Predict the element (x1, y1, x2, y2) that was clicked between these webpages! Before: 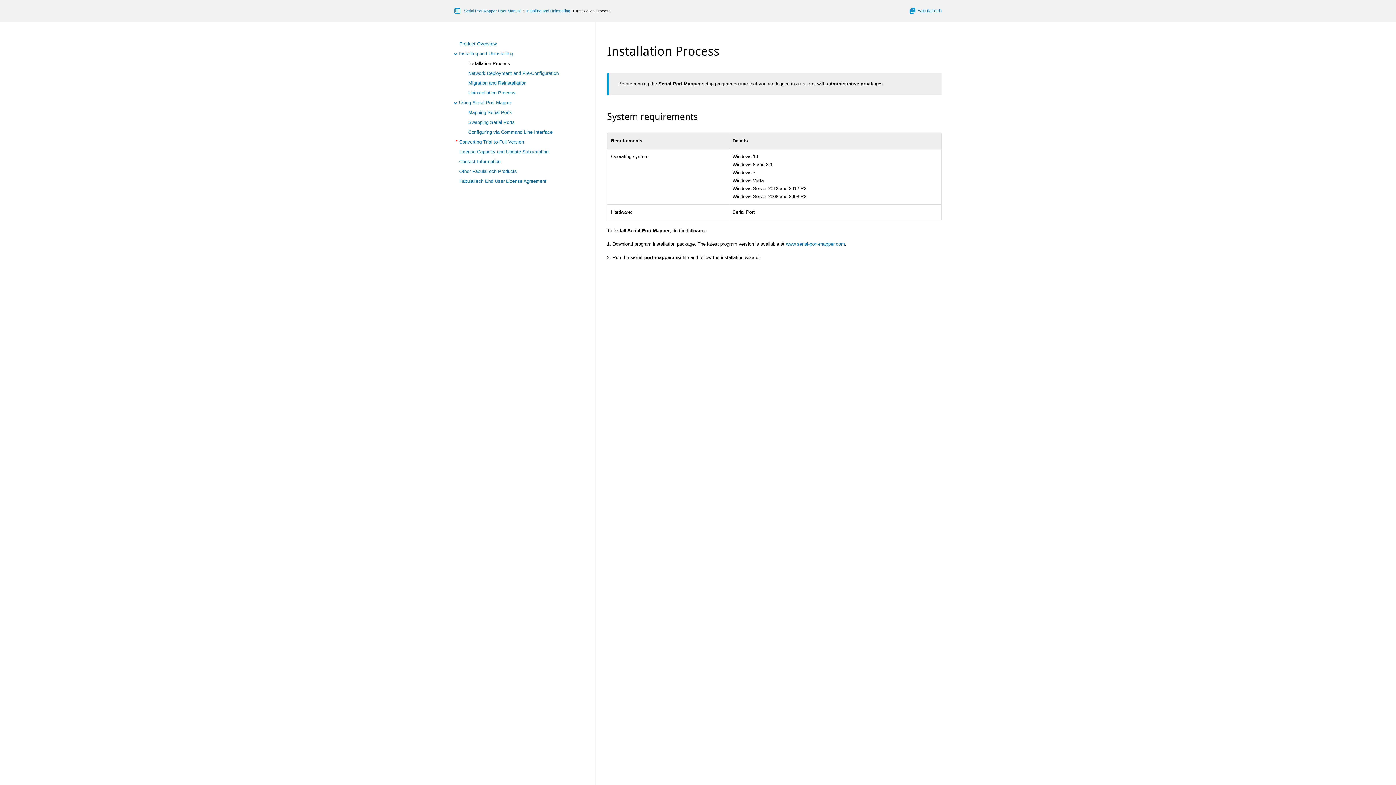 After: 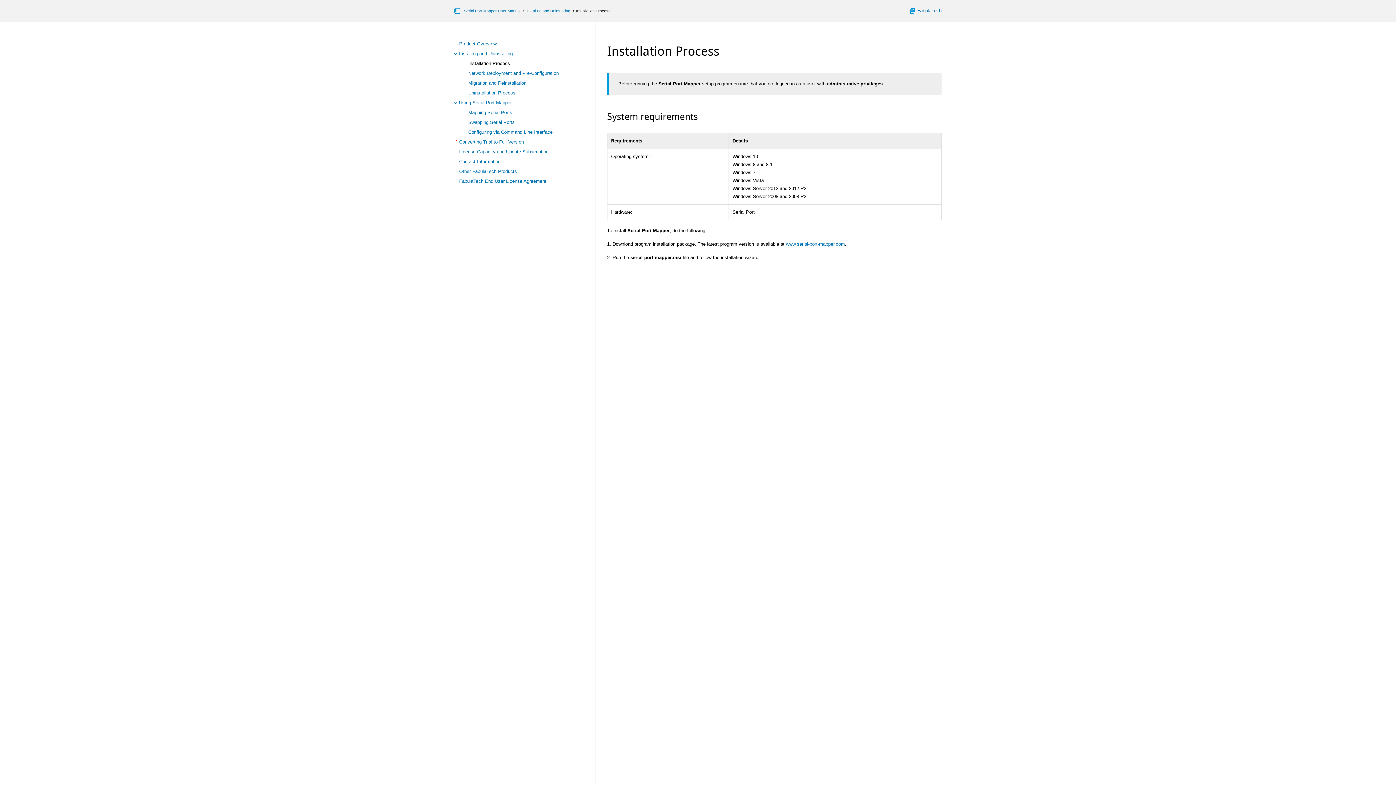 Action: bbox: (468, 60, 510, 66) label: Installation Process